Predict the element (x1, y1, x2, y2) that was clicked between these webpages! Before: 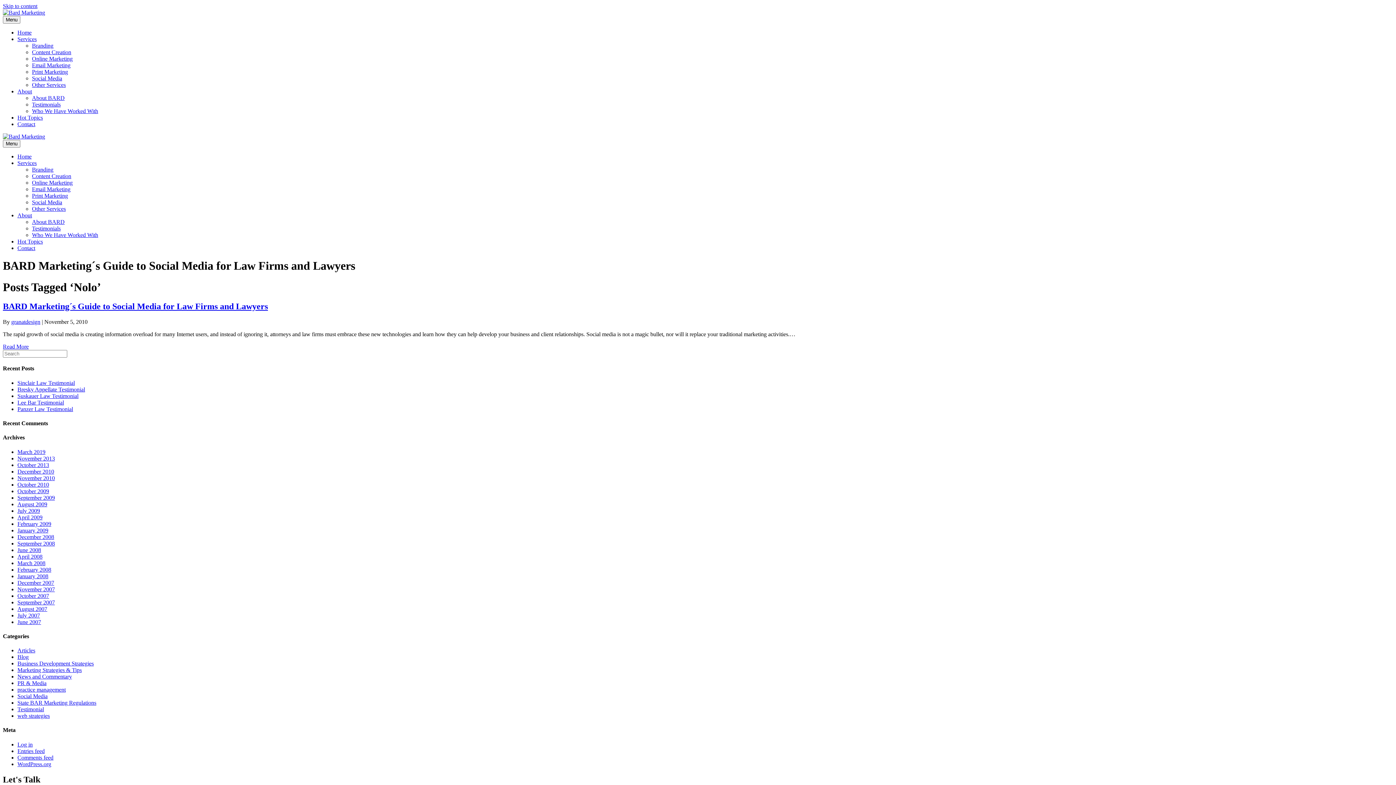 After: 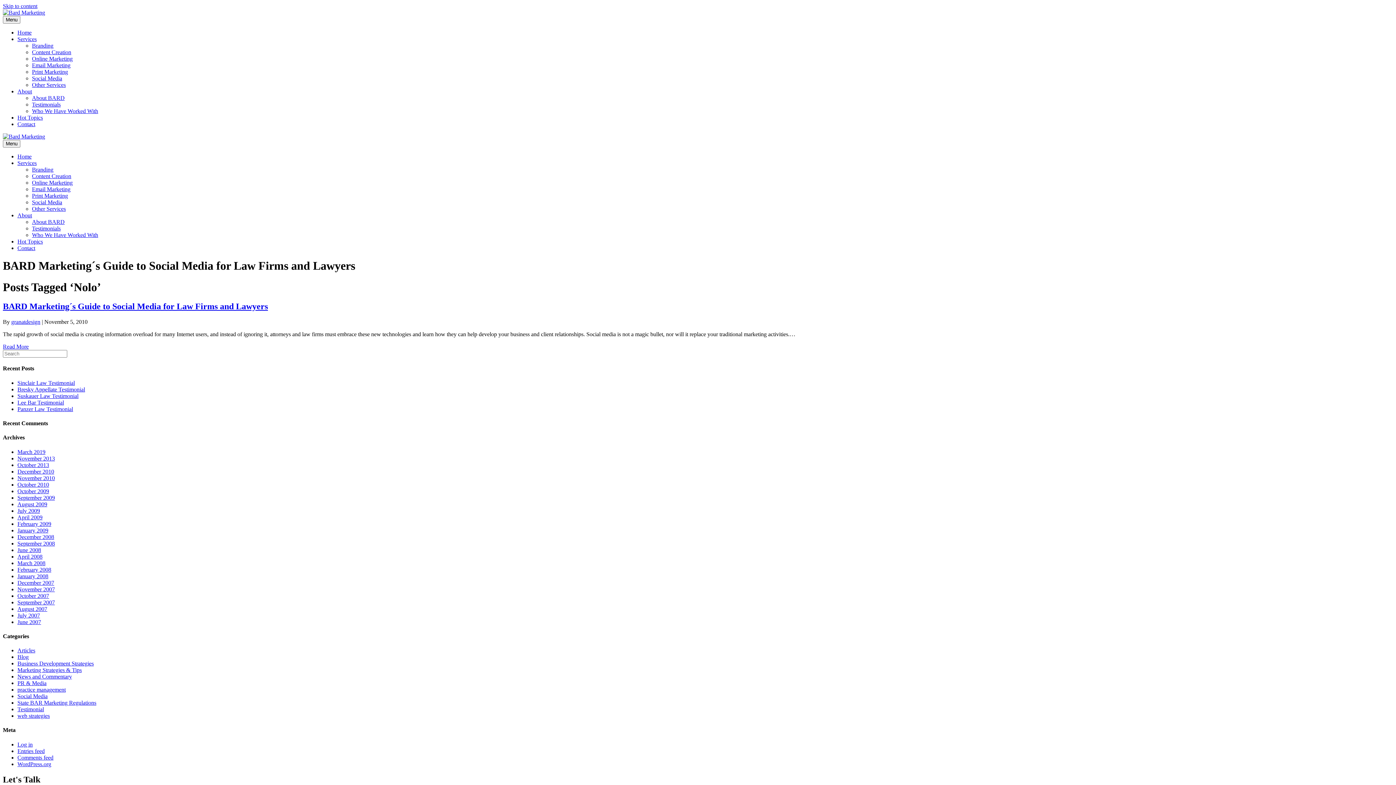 Action: label: Services bbox: (17, 160, 36, 166)